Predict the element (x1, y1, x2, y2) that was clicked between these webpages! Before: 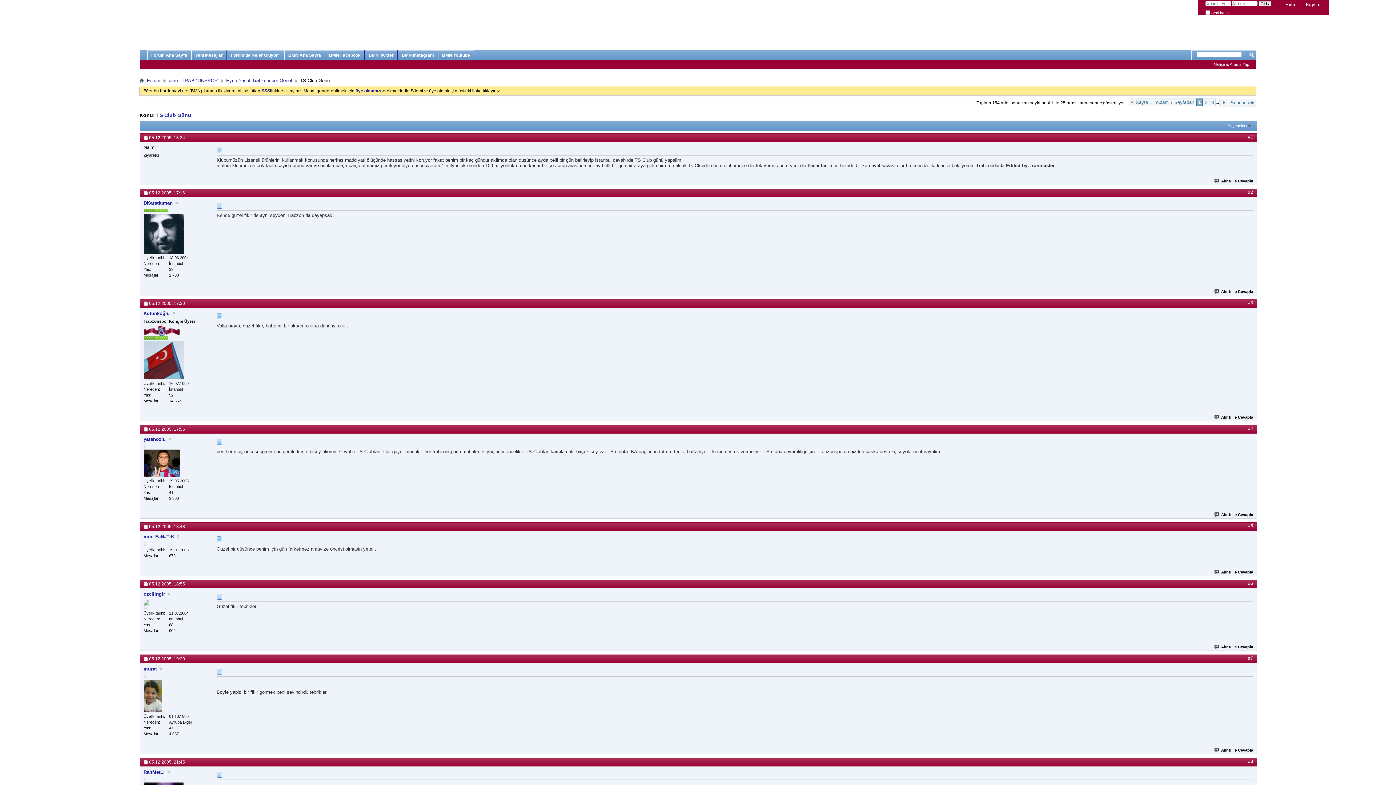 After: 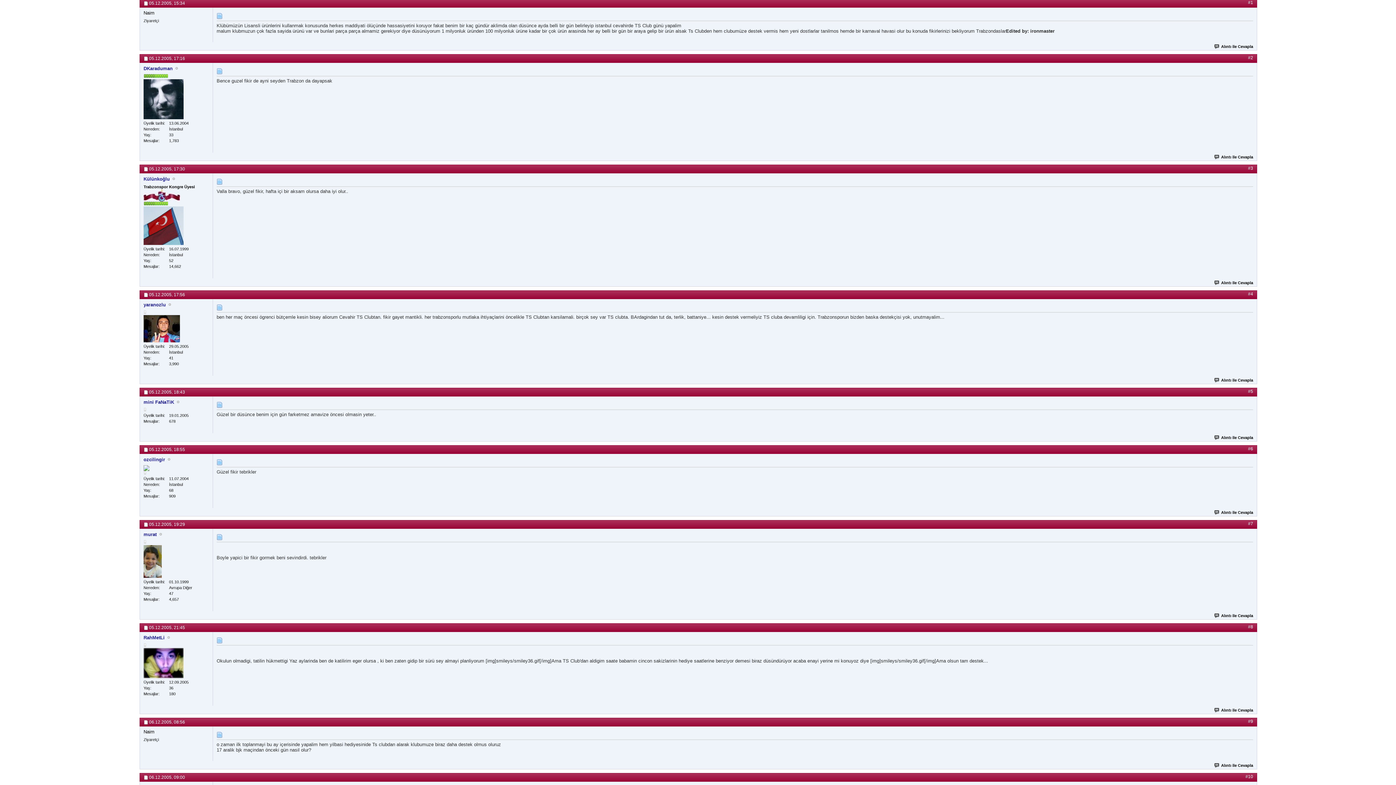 Action: label: #1 bbox: (1248, 134, 1253, 139)